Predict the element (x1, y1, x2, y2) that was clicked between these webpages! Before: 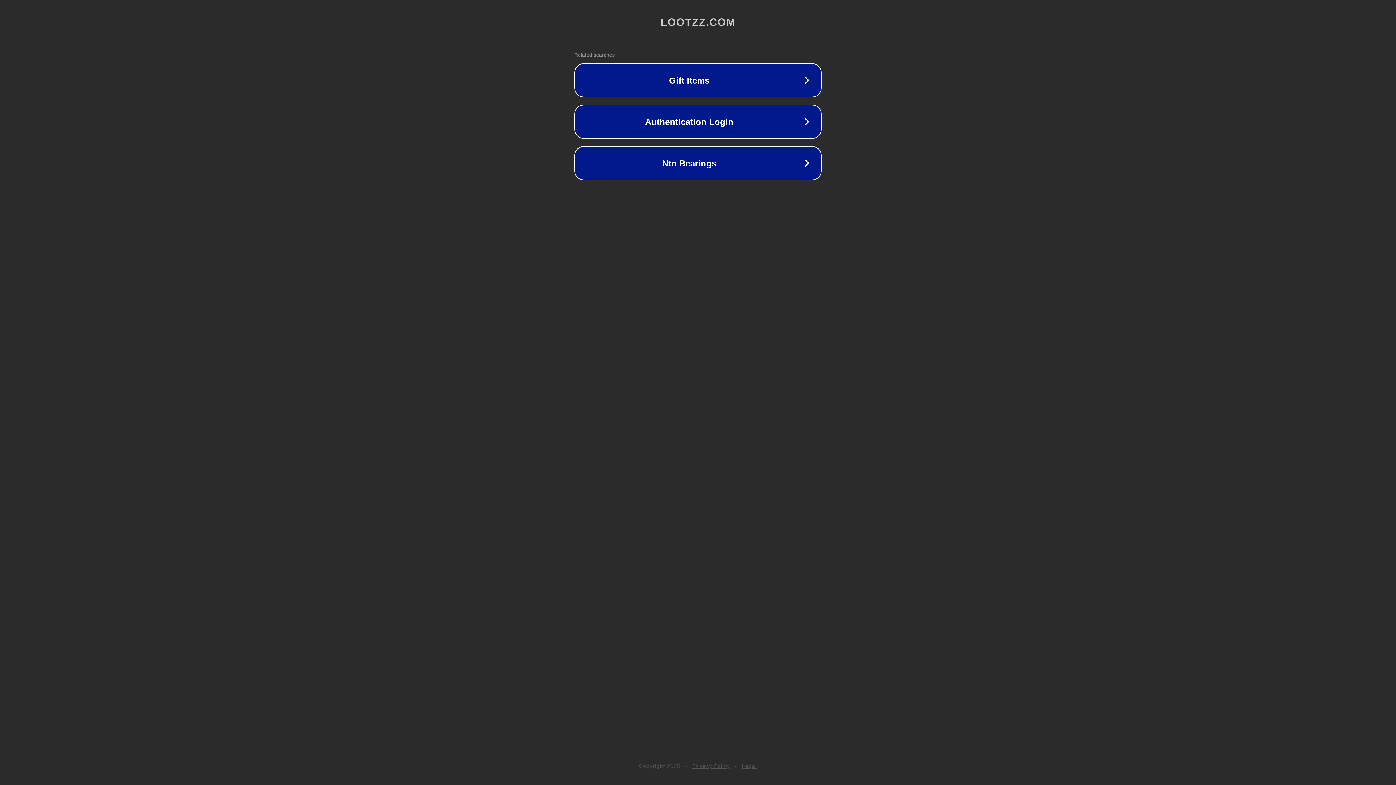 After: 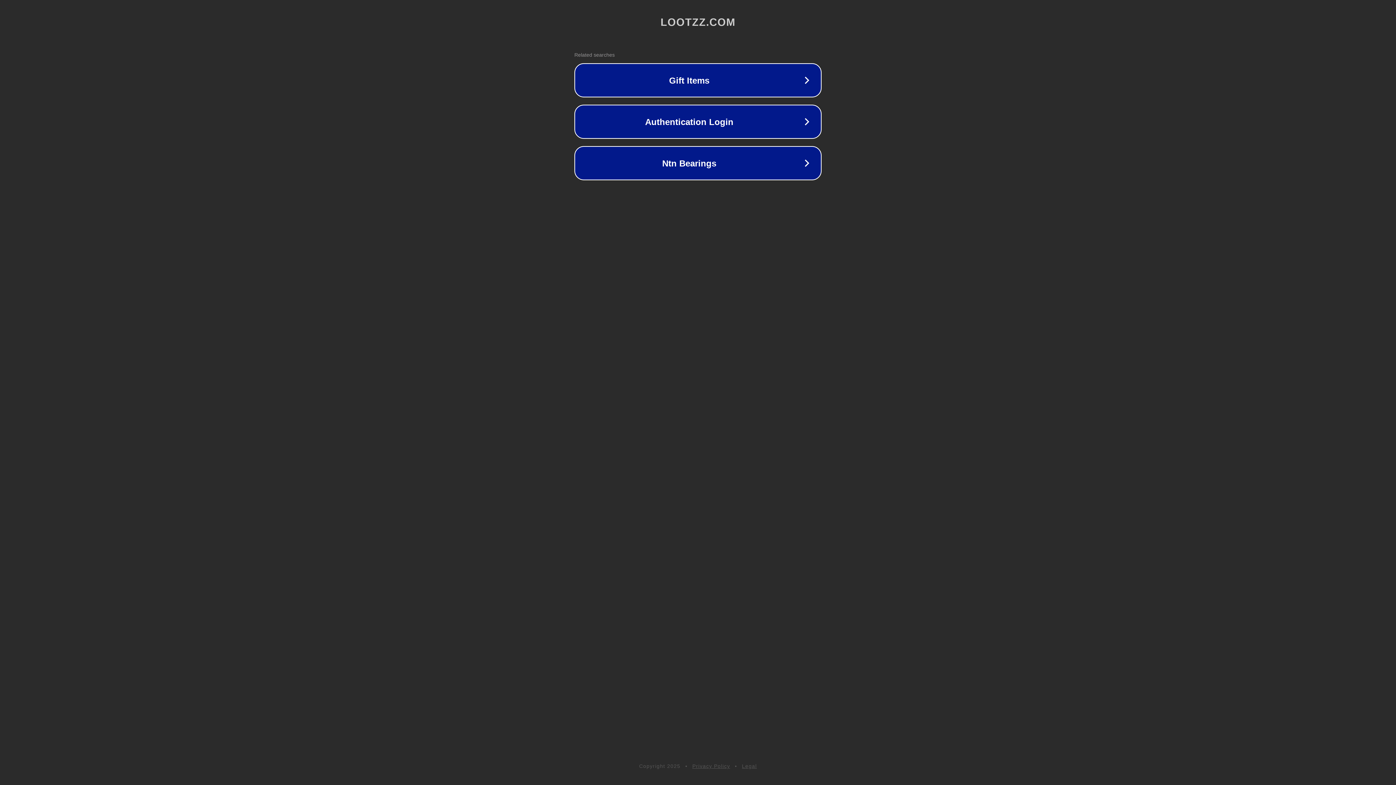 Action: label: Legal bbox: (742, 763, 757, 769)